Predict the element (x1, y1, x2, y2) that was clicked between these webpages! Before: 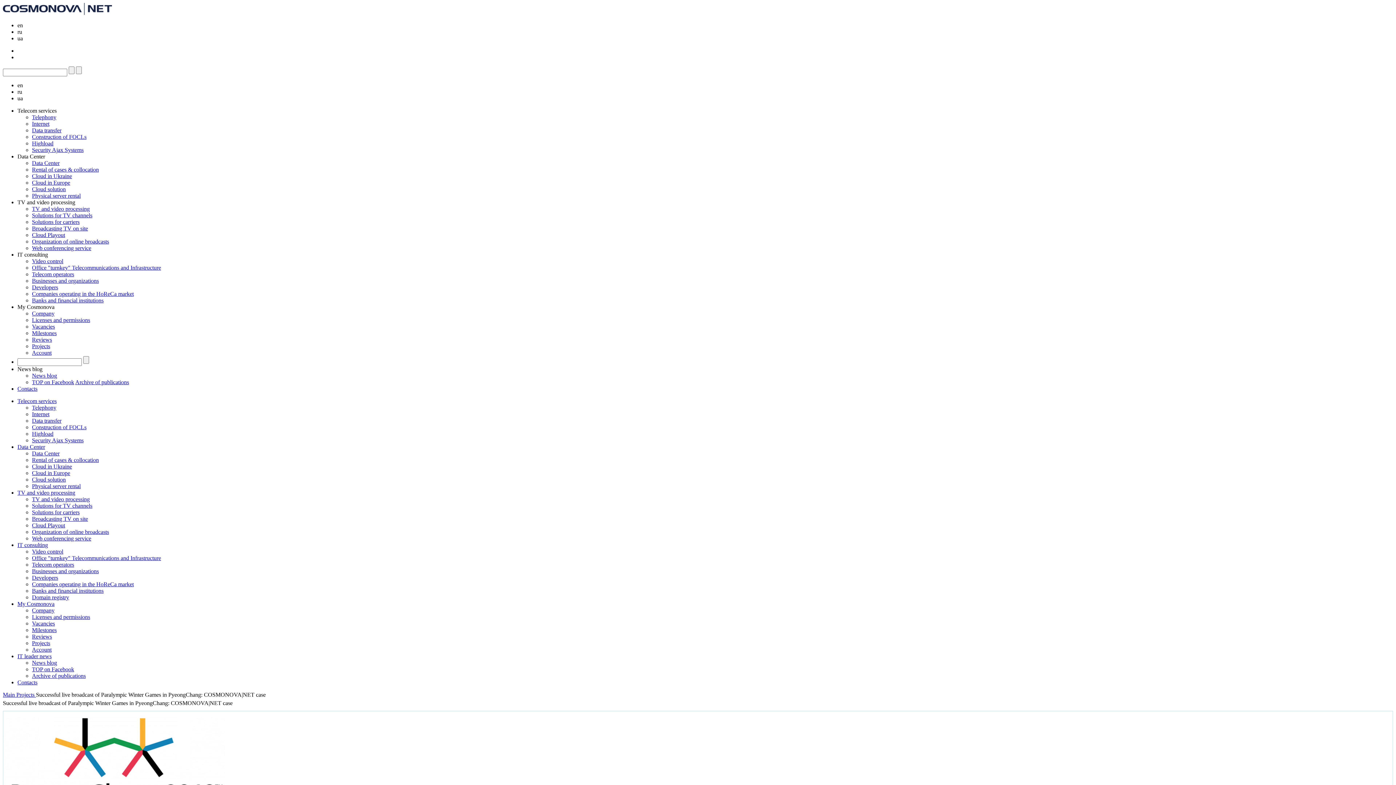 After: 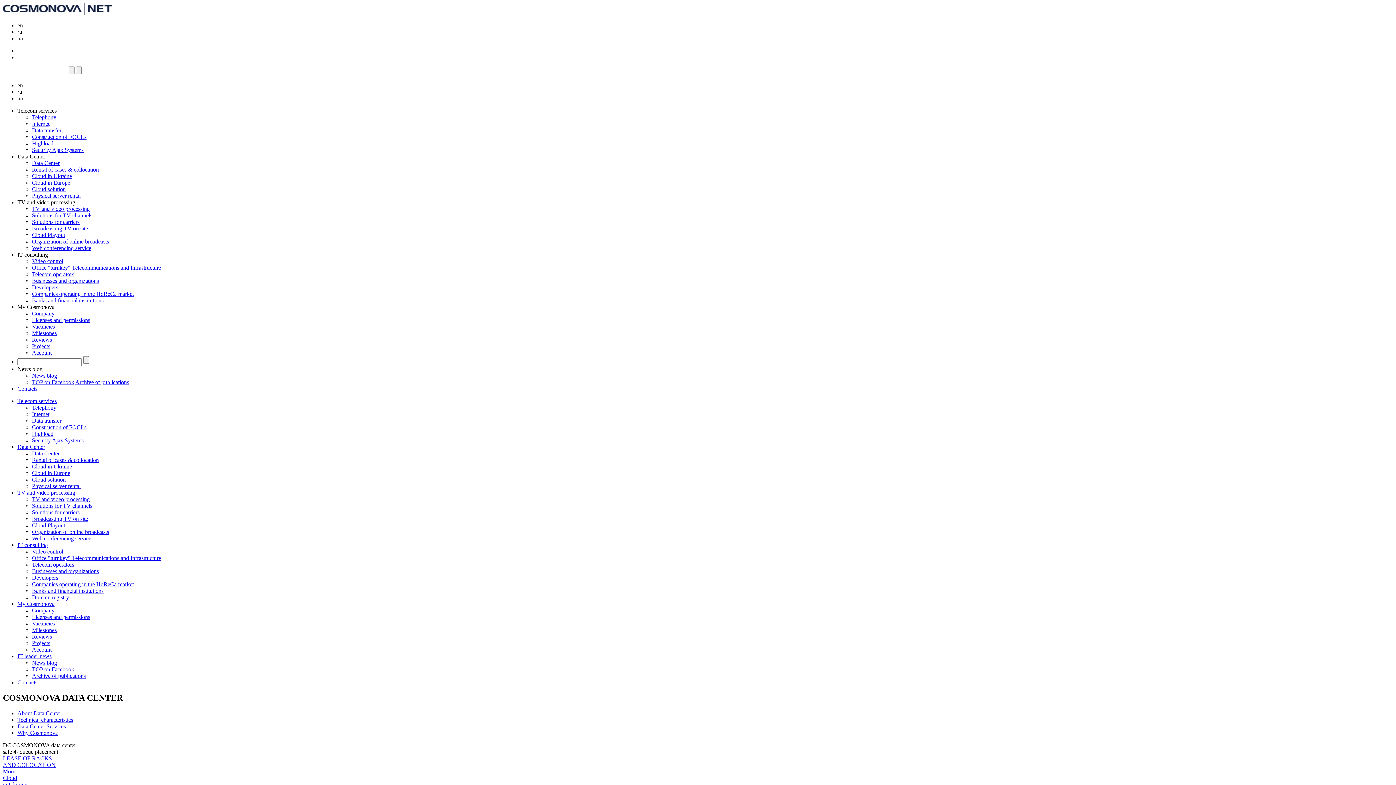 Action: label: Data Center bbox: (32, 450, 59, 456)